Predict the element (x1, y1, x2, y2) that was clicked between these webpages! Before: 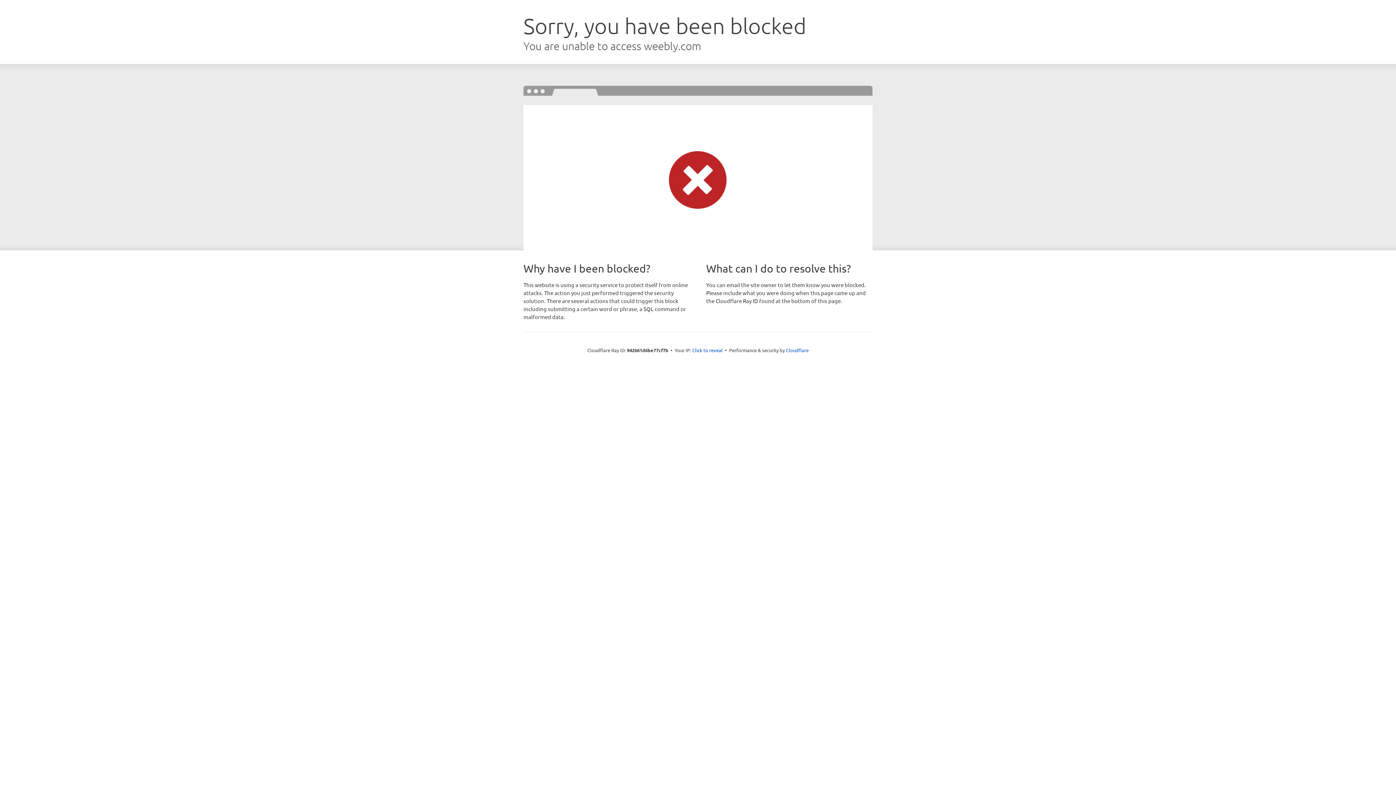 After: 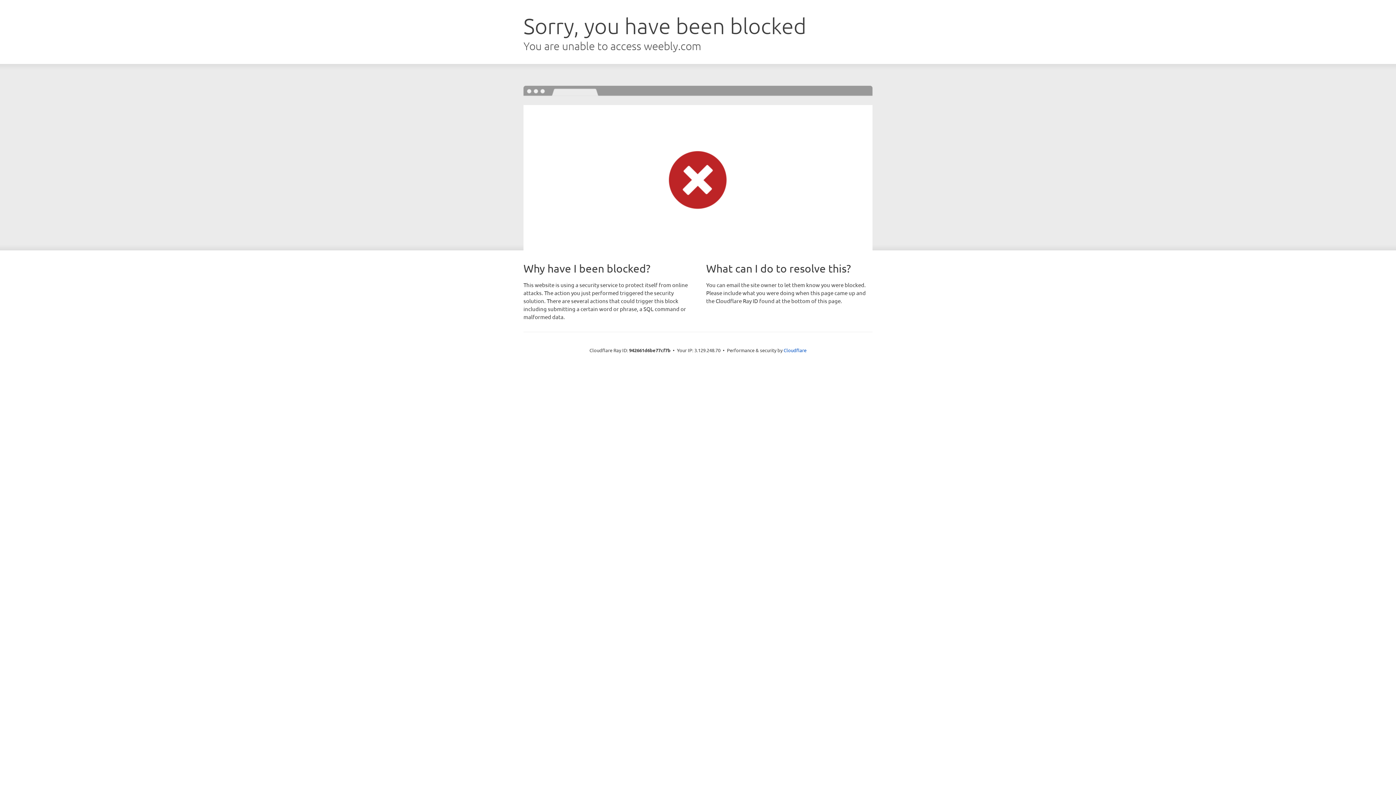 Action: bbox: (692, 346, 722, 353) label: Click to reveal